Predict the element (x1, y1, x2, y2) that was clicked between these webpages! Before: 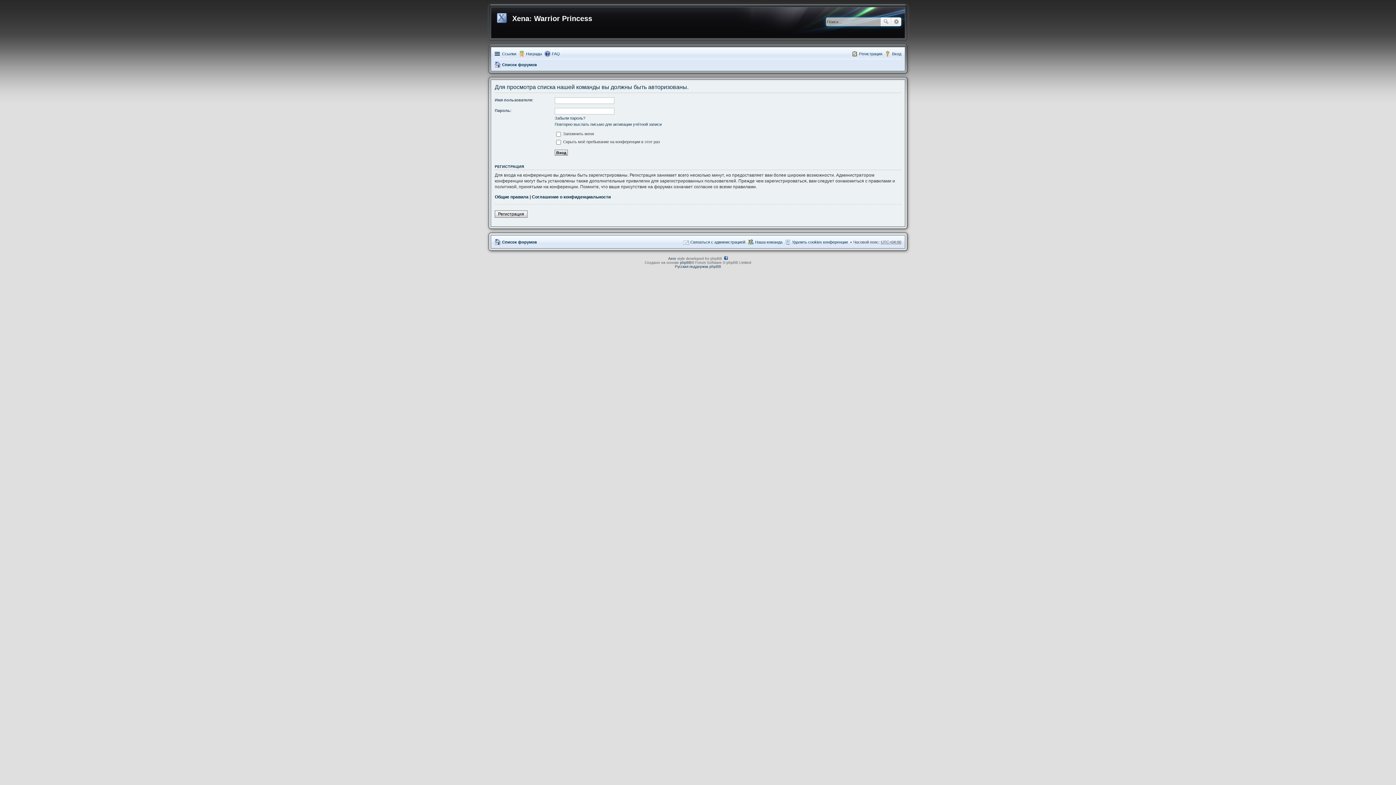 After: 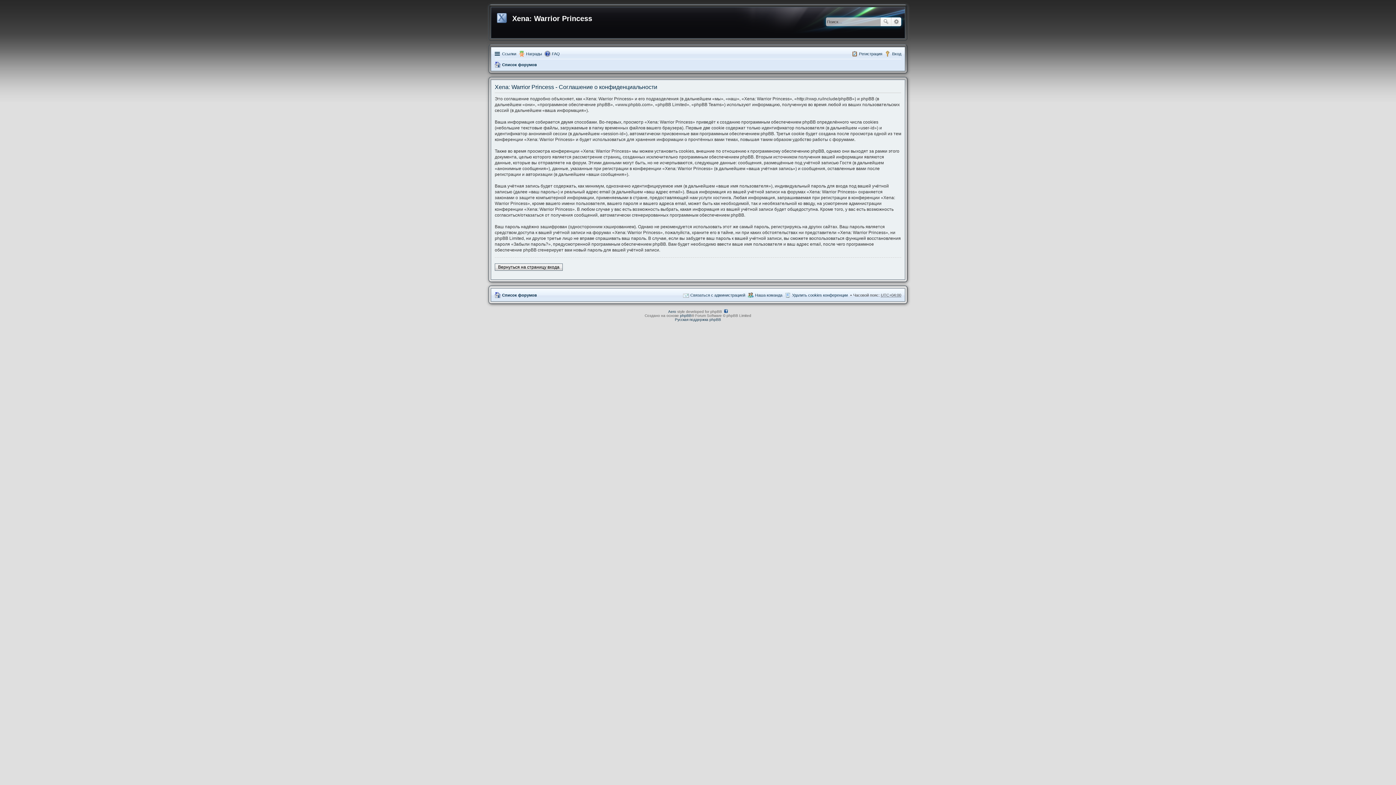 Action: bbox: (532, 194, 610, 199) label: Соглашение о конфиденциальности